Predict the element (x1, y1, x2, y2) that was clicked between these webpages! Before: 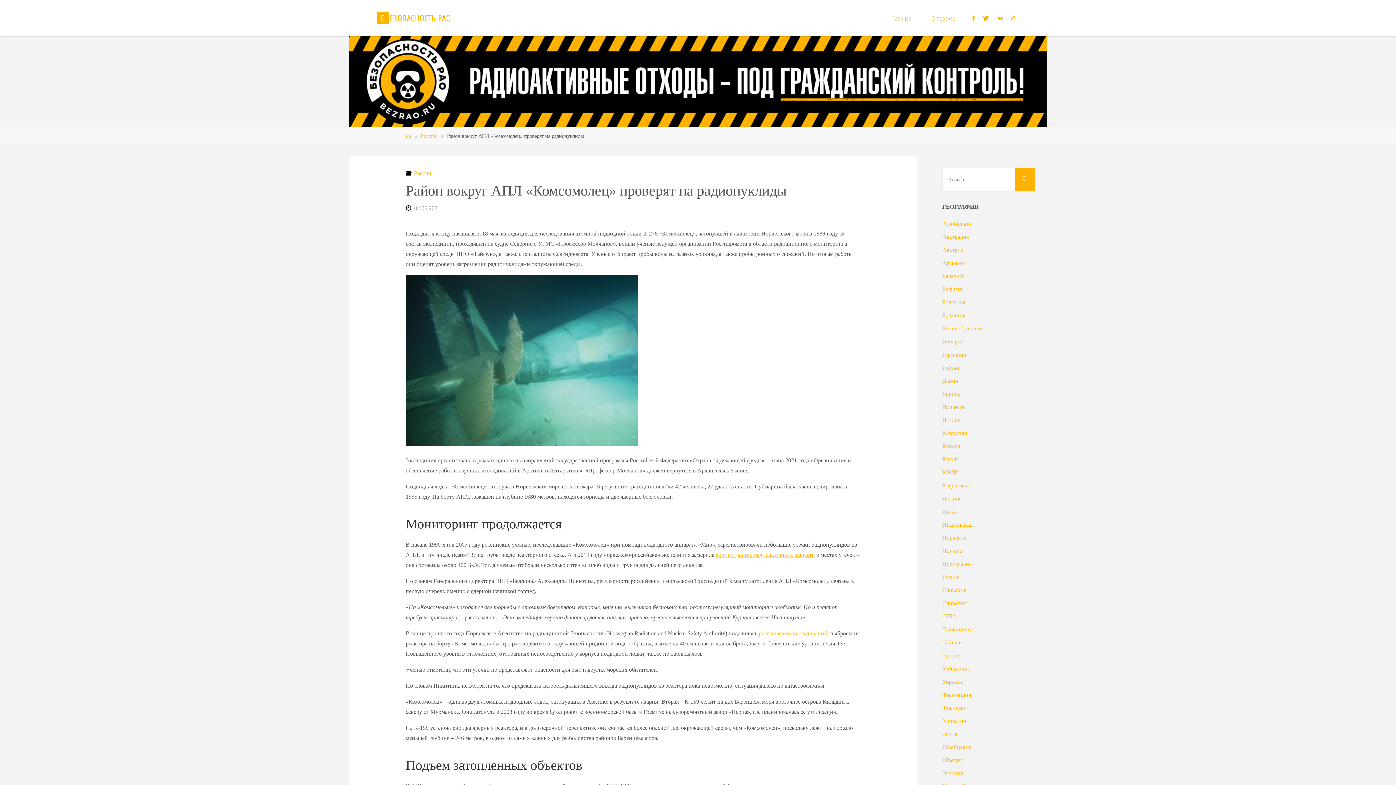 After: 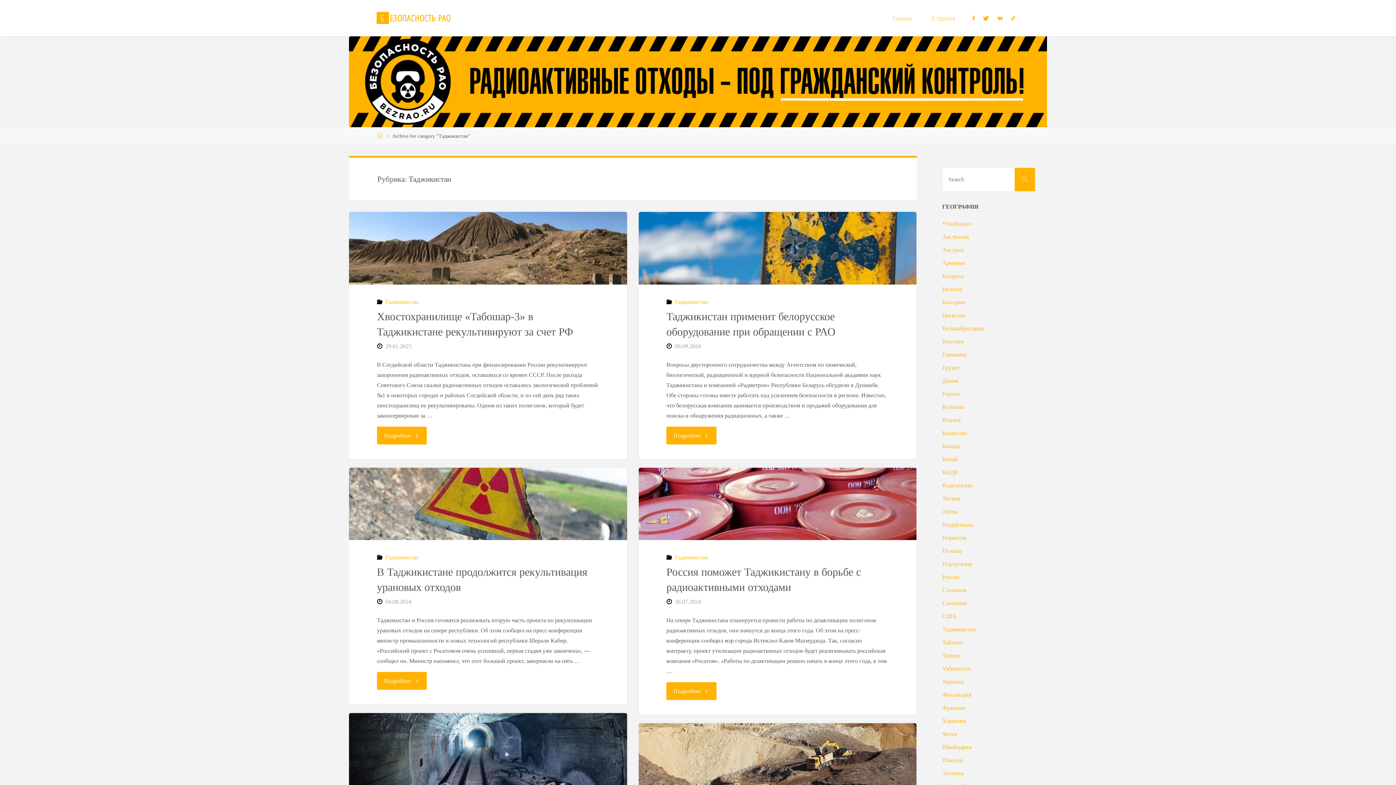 Action: bbox: (942, 626, 976, 632) label: Таджикистан